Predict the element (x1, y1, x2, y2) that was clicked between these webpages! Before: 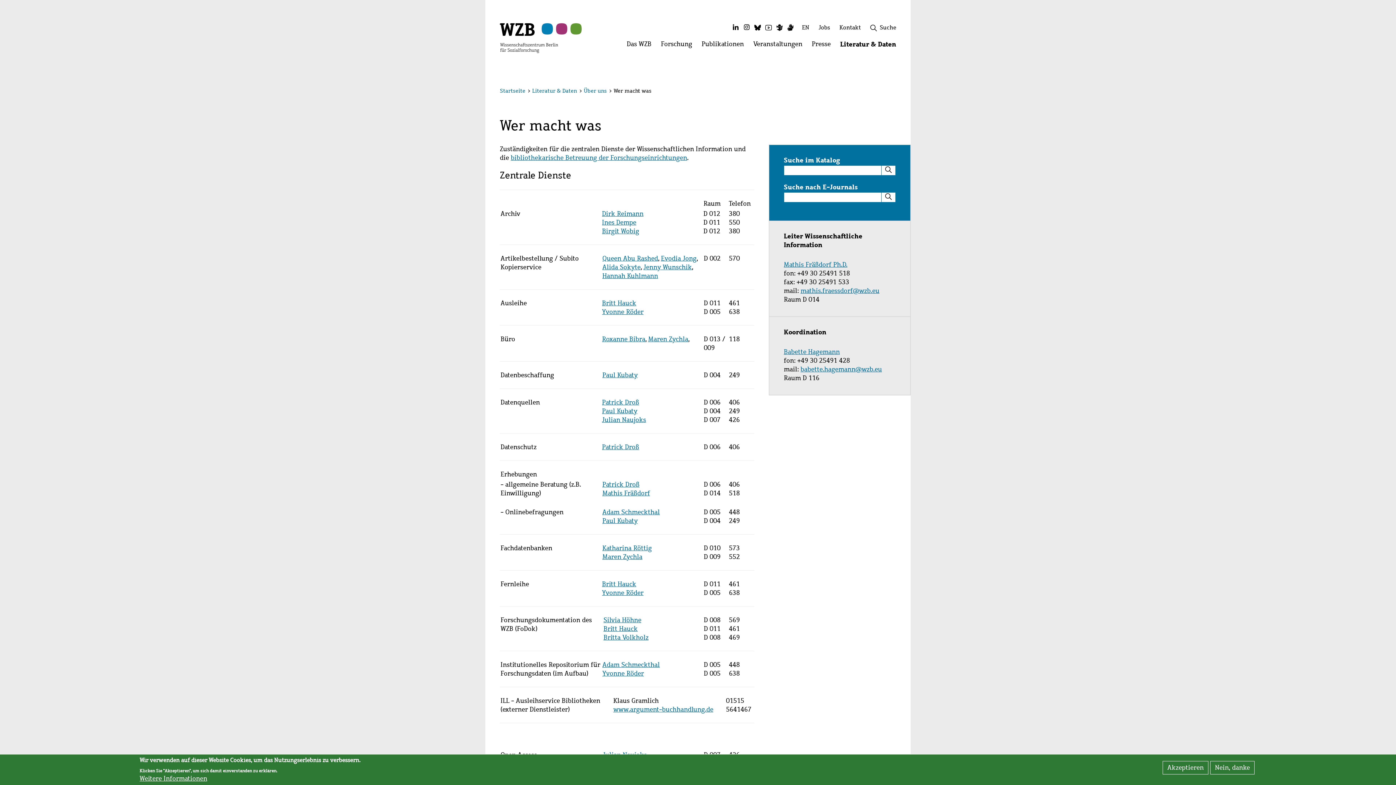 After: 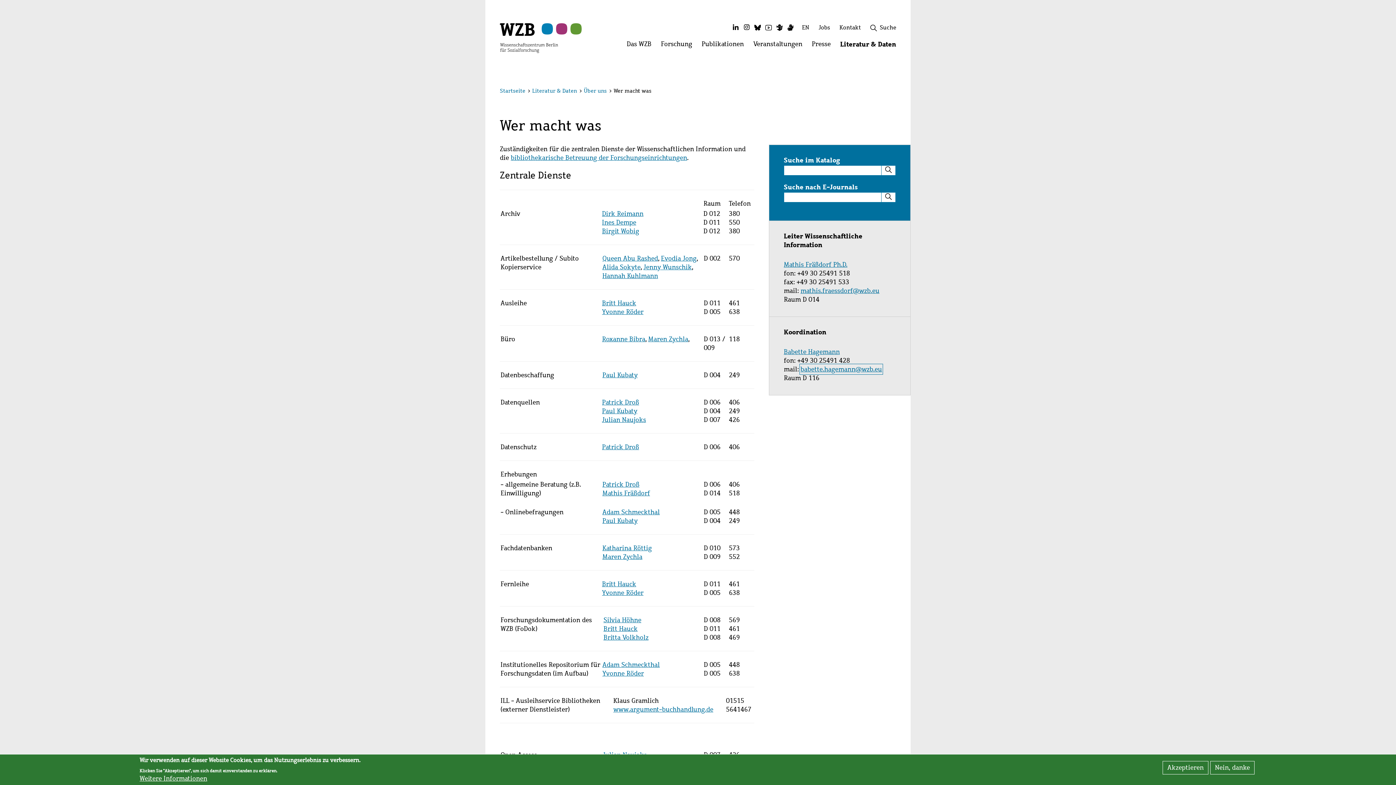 Action: bbox: (800, 365, 882, 373) label: babette.hagemann@wzb.eu